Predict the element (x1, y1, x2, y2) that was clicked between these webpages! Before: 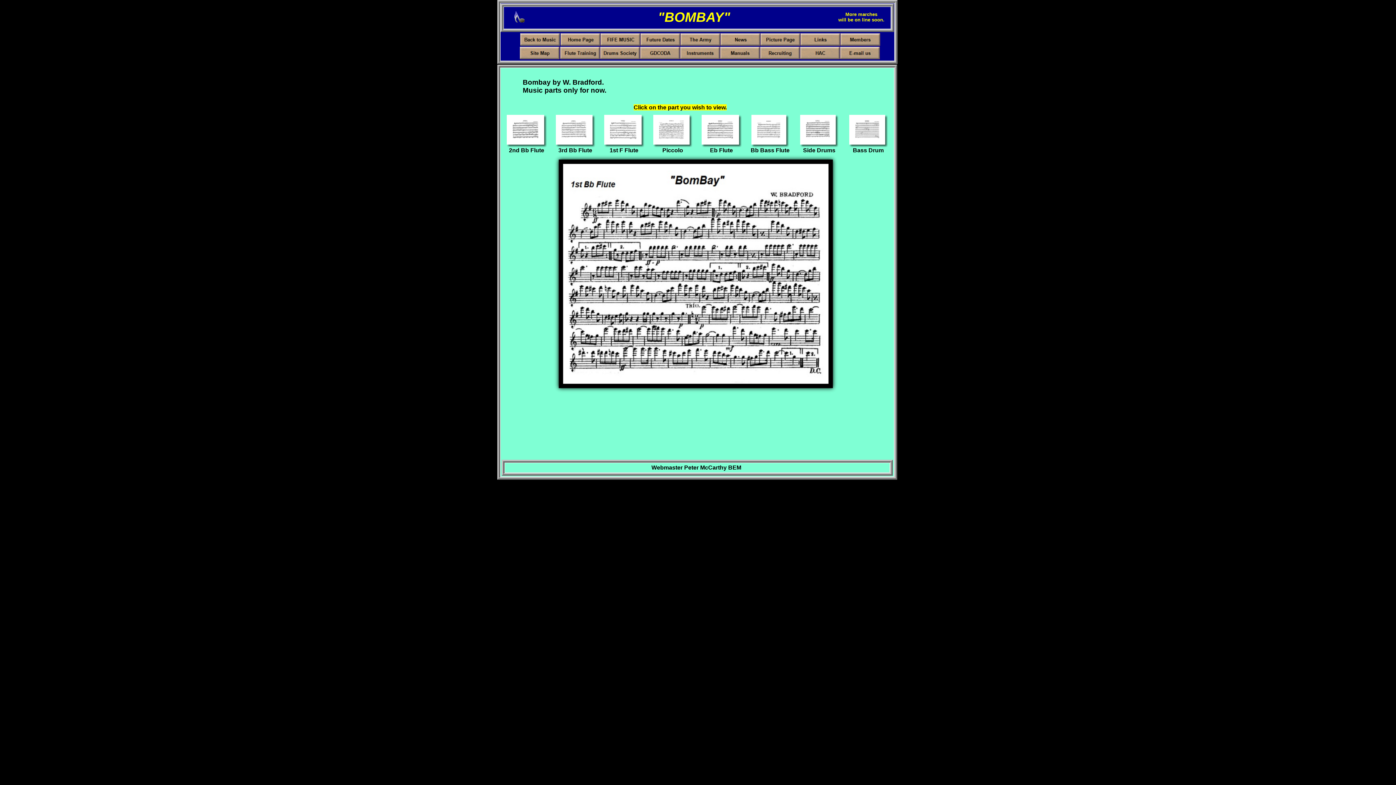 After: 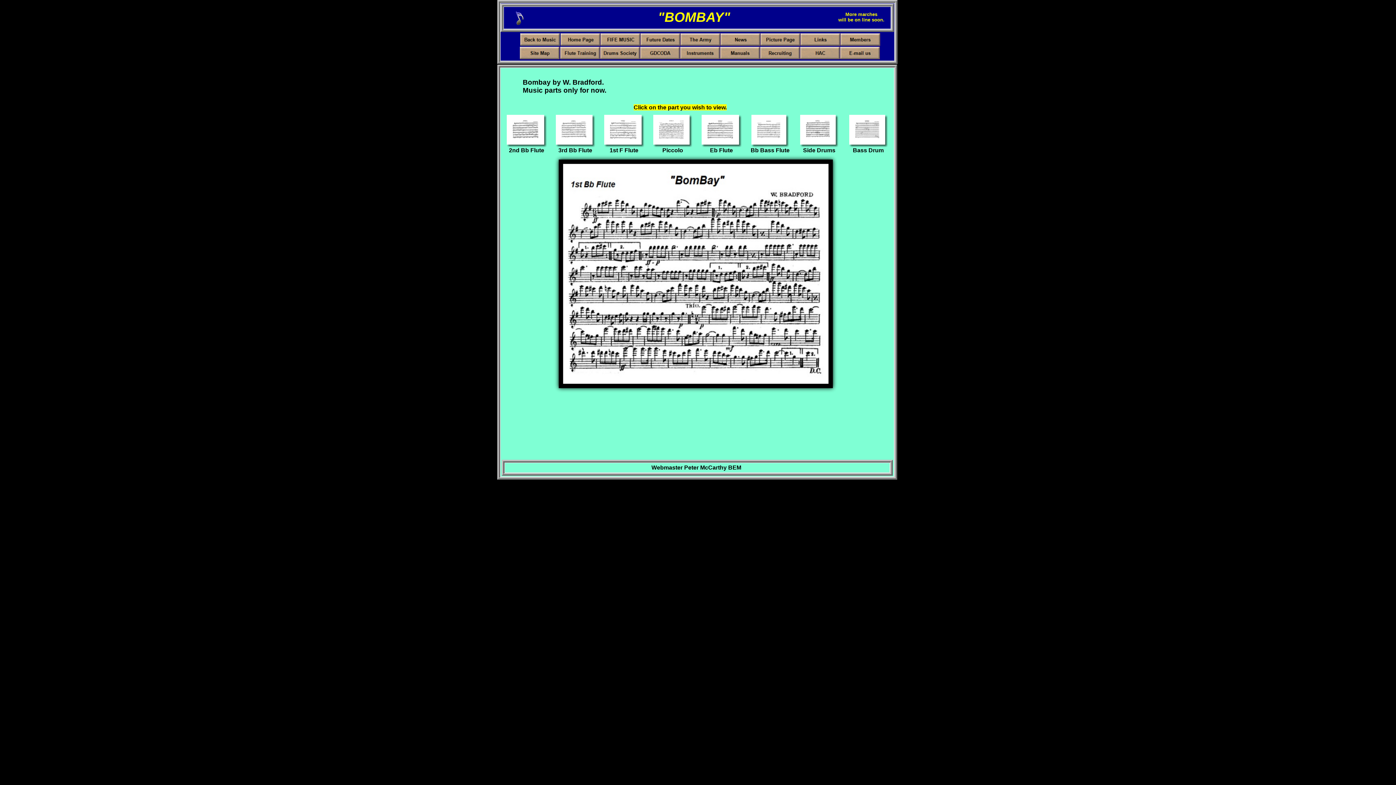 Action: bbox: (506, 142, 546, 148)